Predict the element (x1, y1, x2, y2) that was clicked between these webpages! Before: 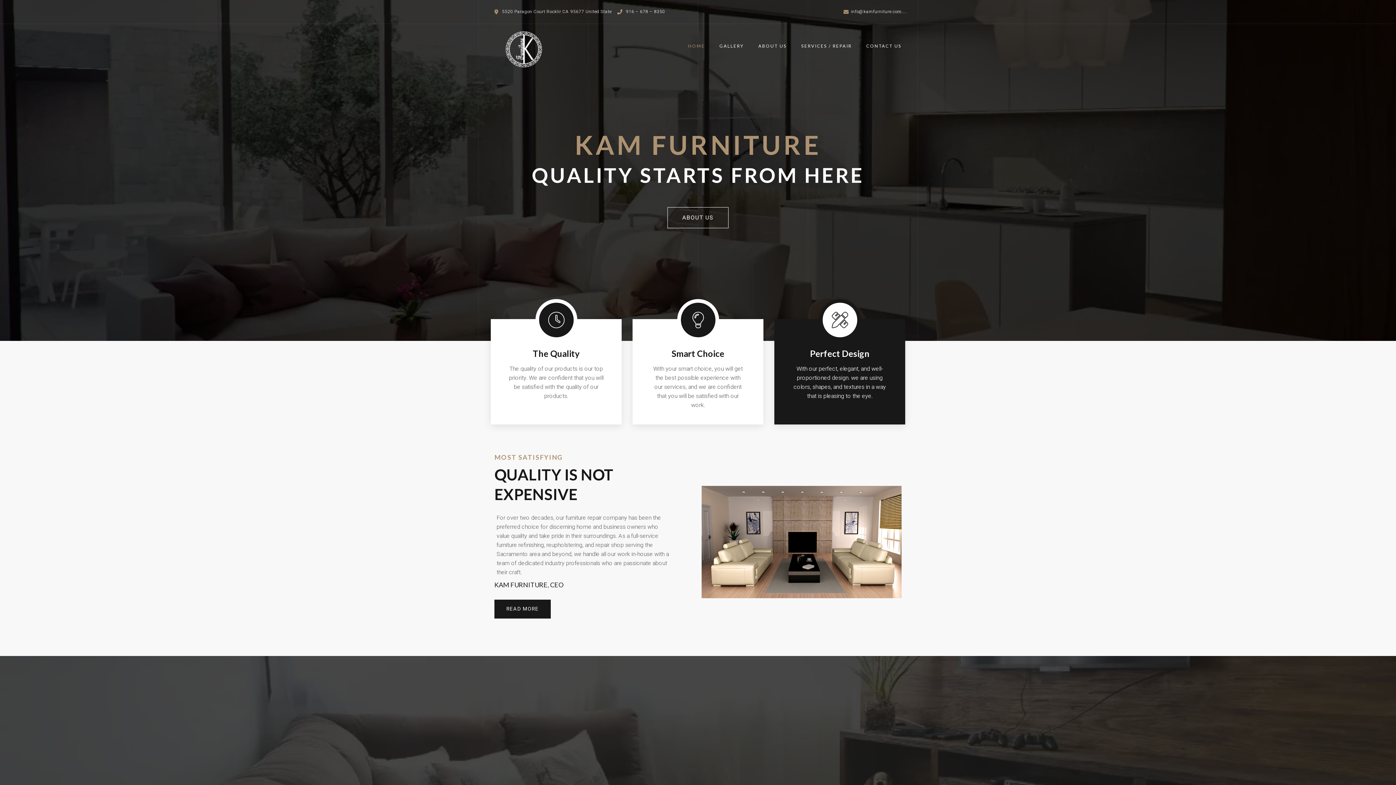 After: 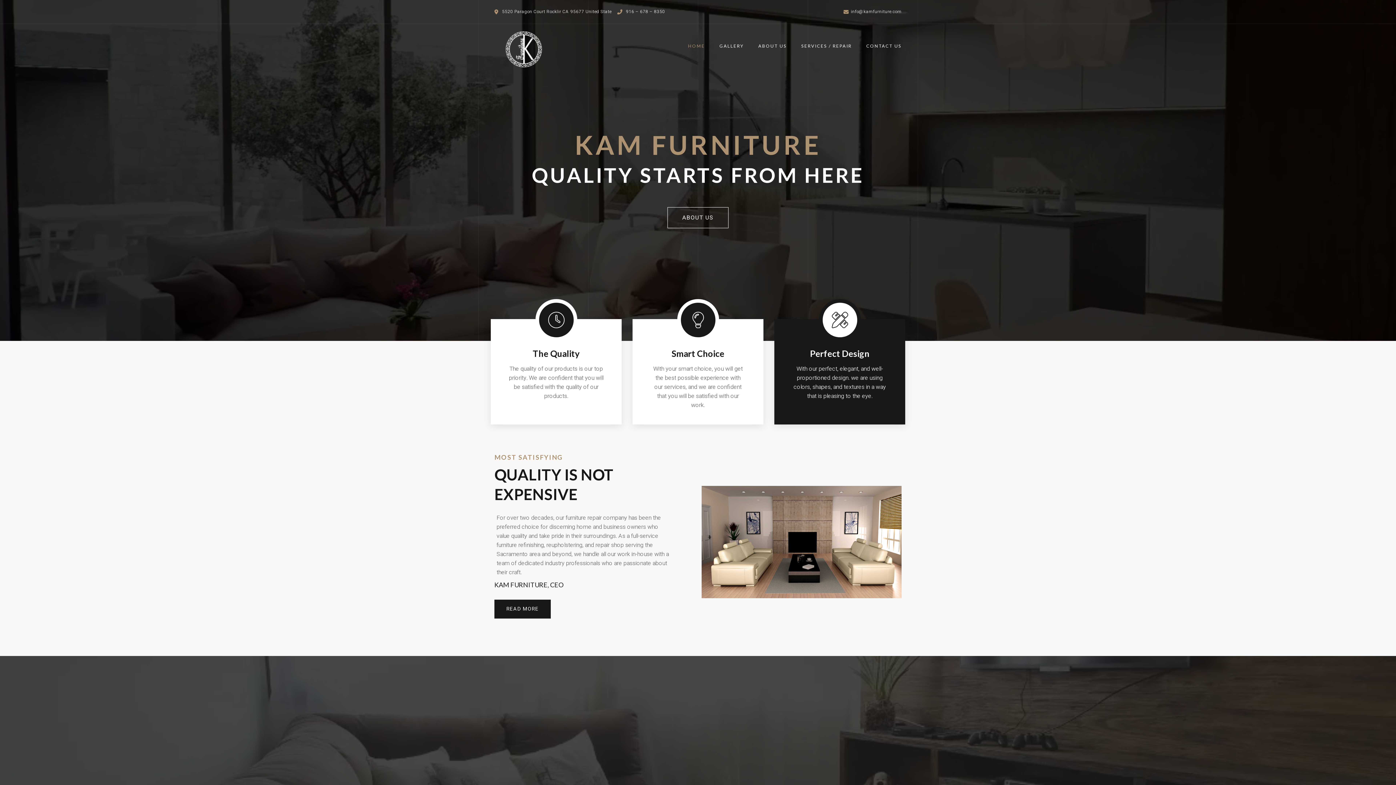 Action: bbox: (701, 453, 901, 630)